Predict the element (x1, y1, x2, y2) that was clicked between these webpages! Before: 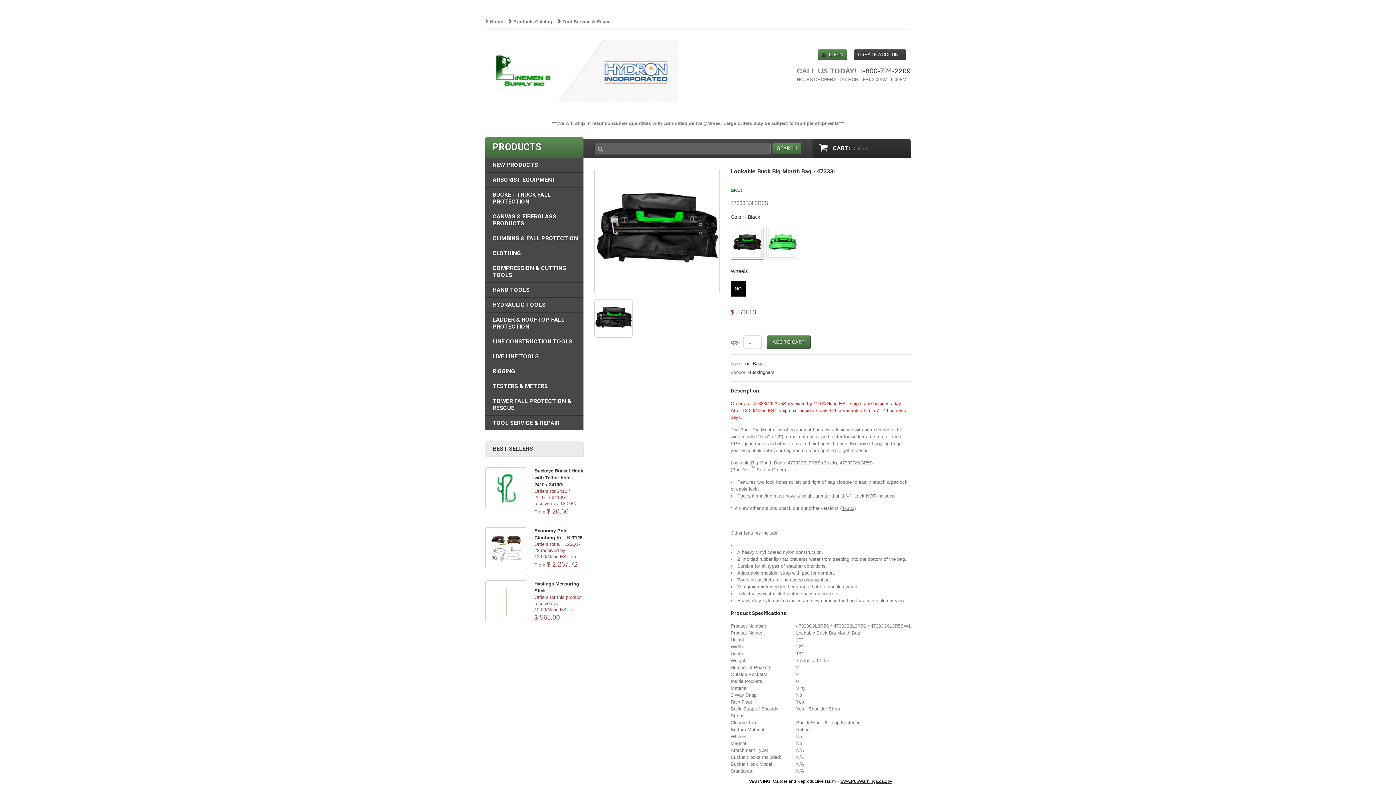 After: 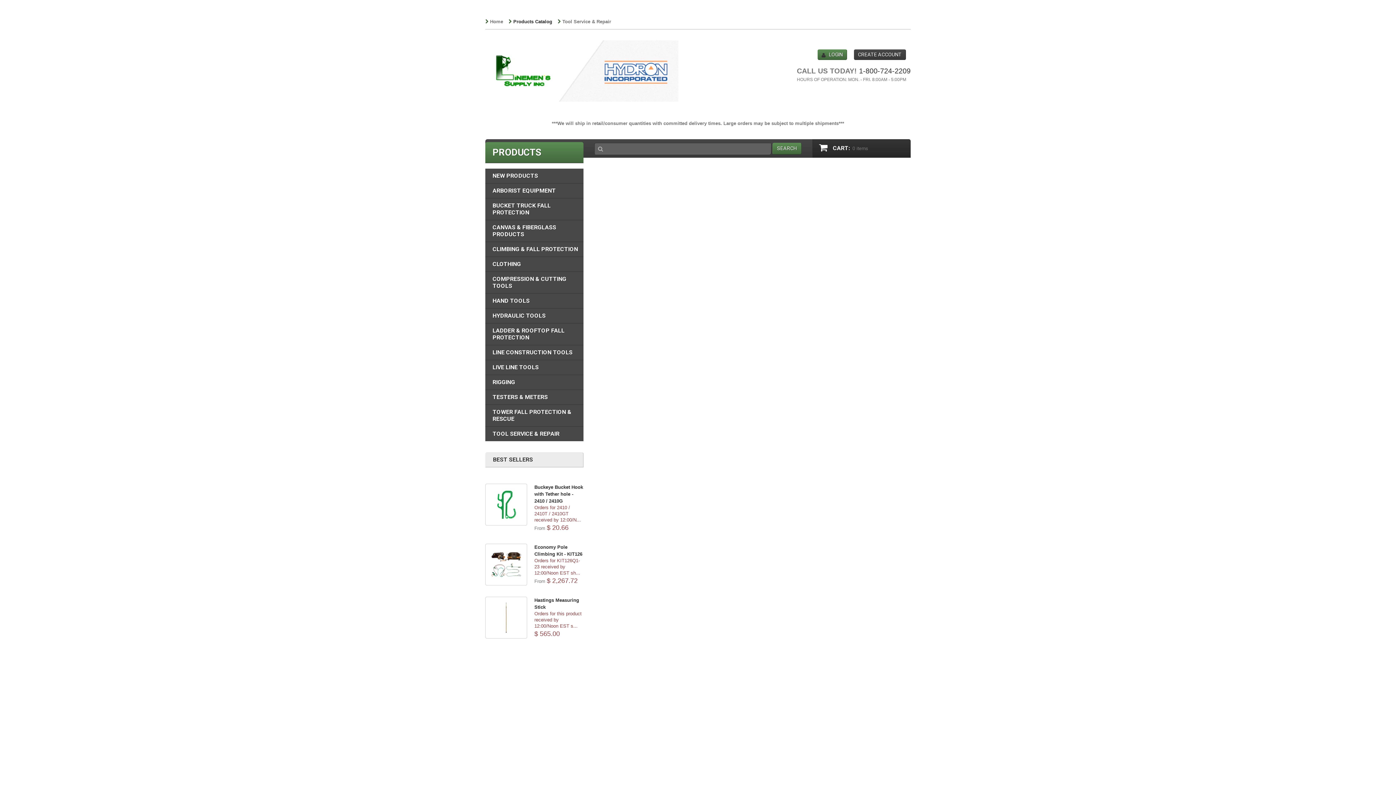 Action: label: NEW PRODUCTS bbox: (485, 157, 583, 172)